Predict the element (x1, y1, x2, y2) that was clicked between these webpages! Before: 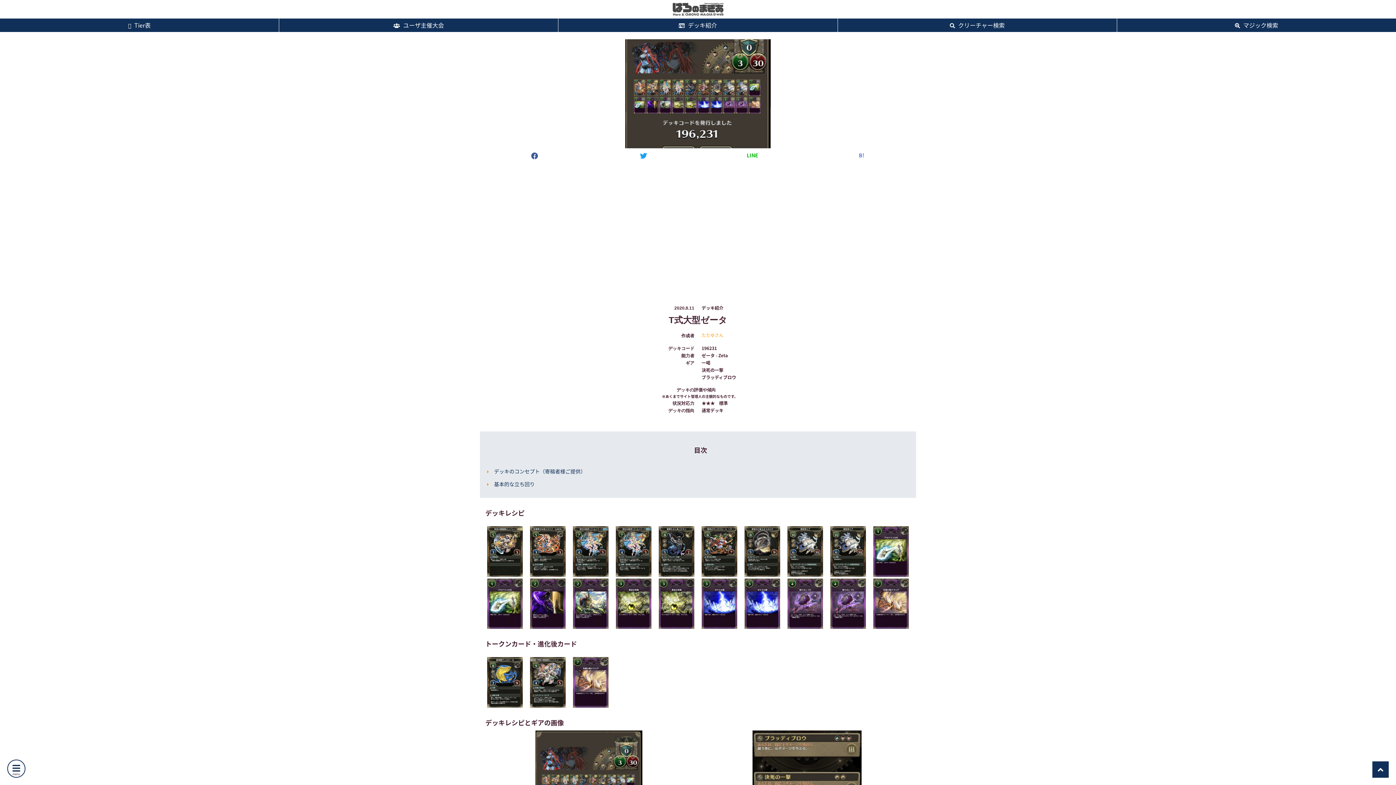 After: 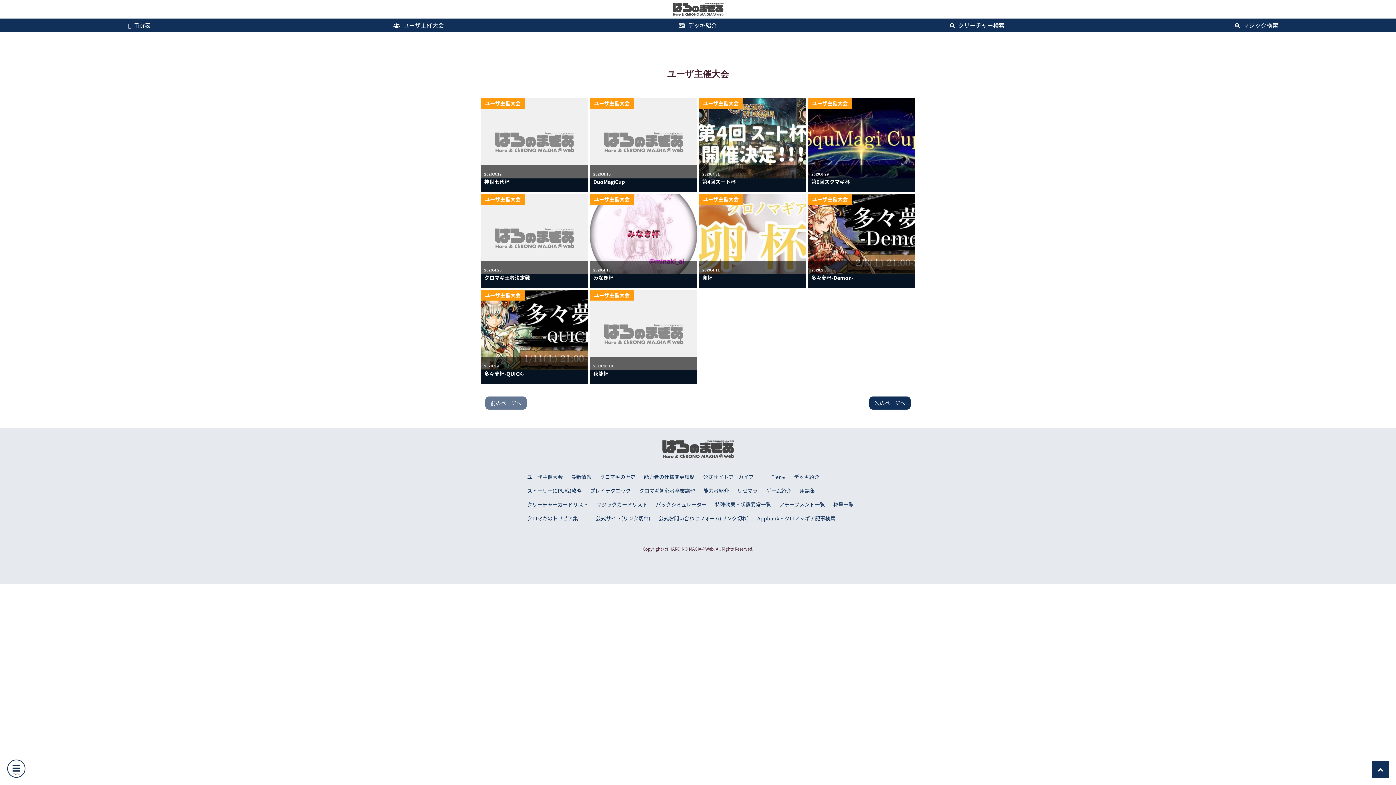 Action: label:  ユーザ主催大会 bbox: (279, 18, 558, 32)